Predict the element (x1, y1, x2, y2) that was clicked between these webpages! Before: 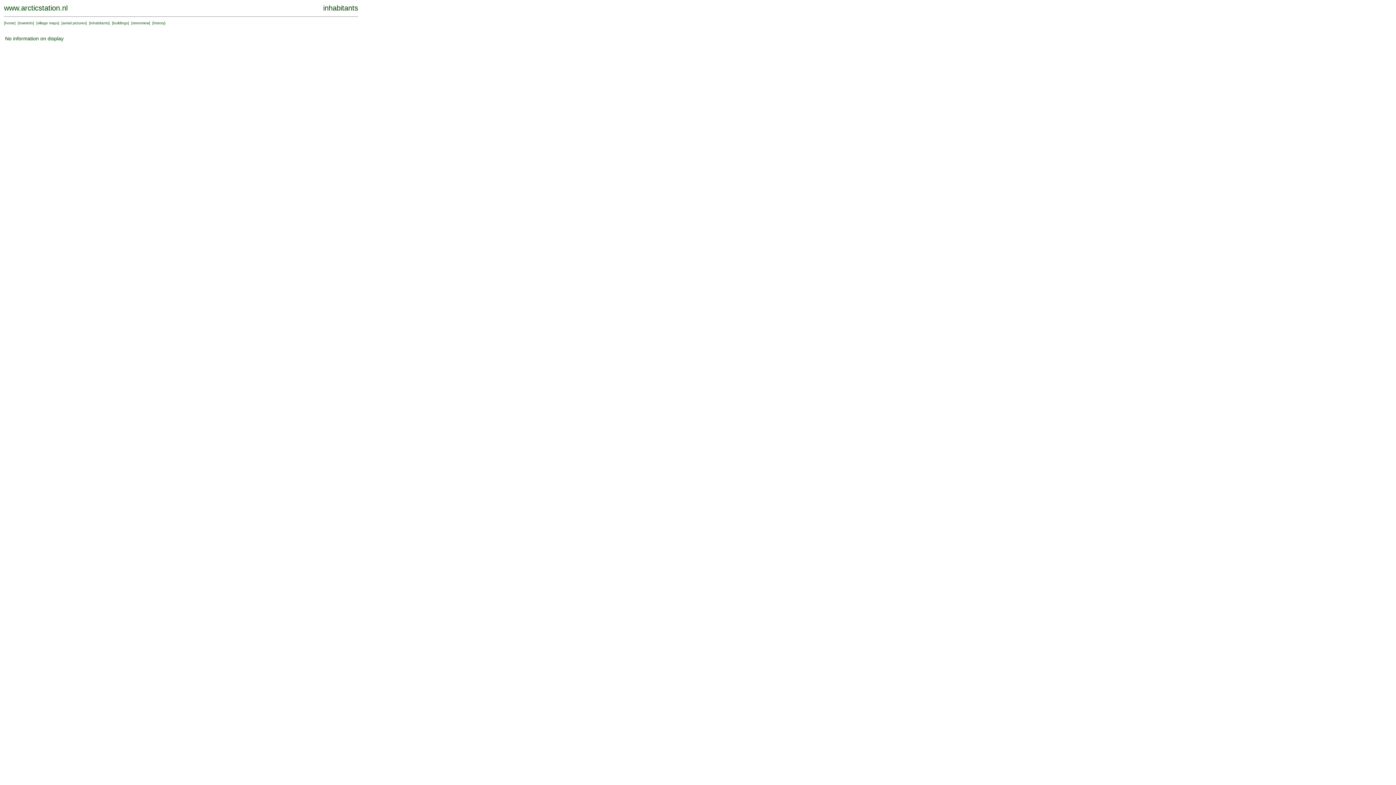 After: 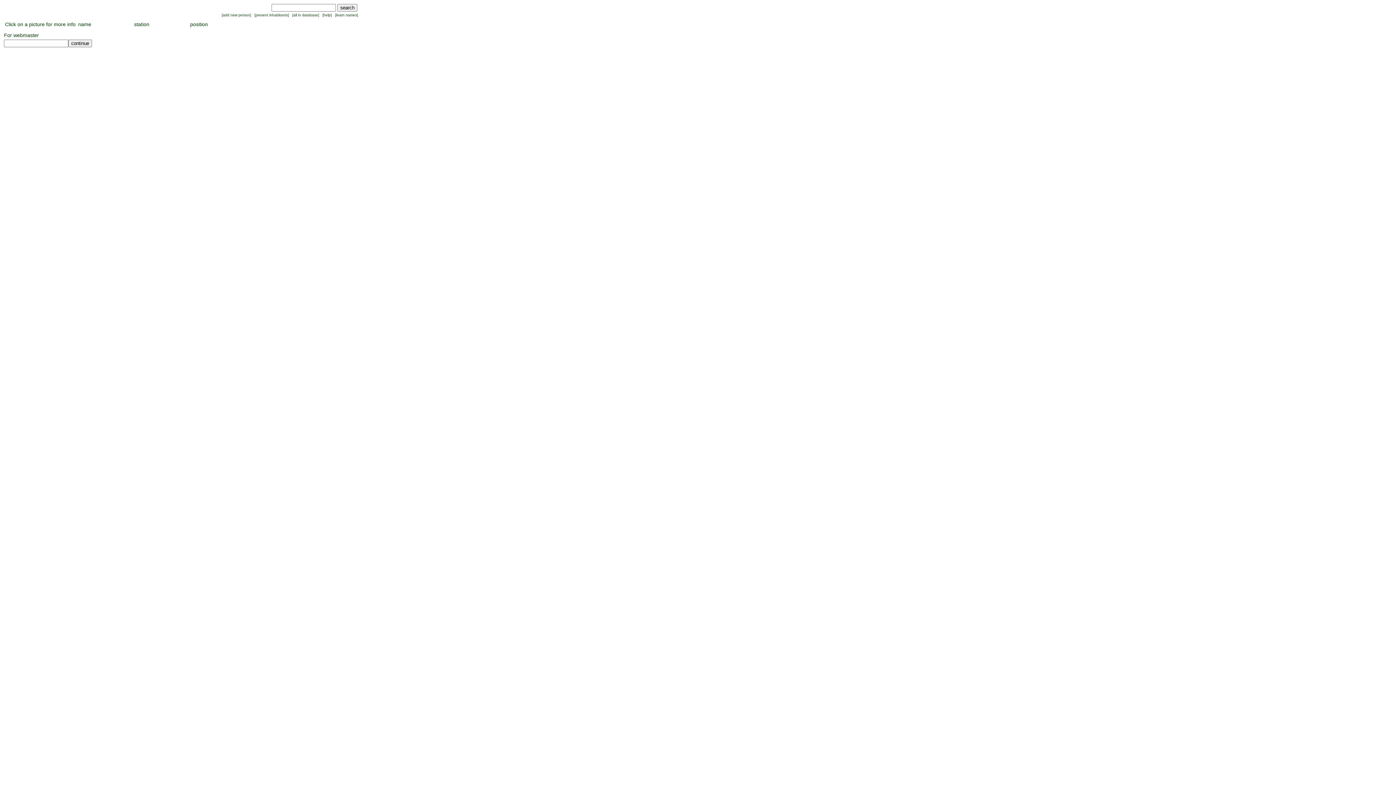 Action: bbox: (90, 21, 108, 25) label: inhabitants